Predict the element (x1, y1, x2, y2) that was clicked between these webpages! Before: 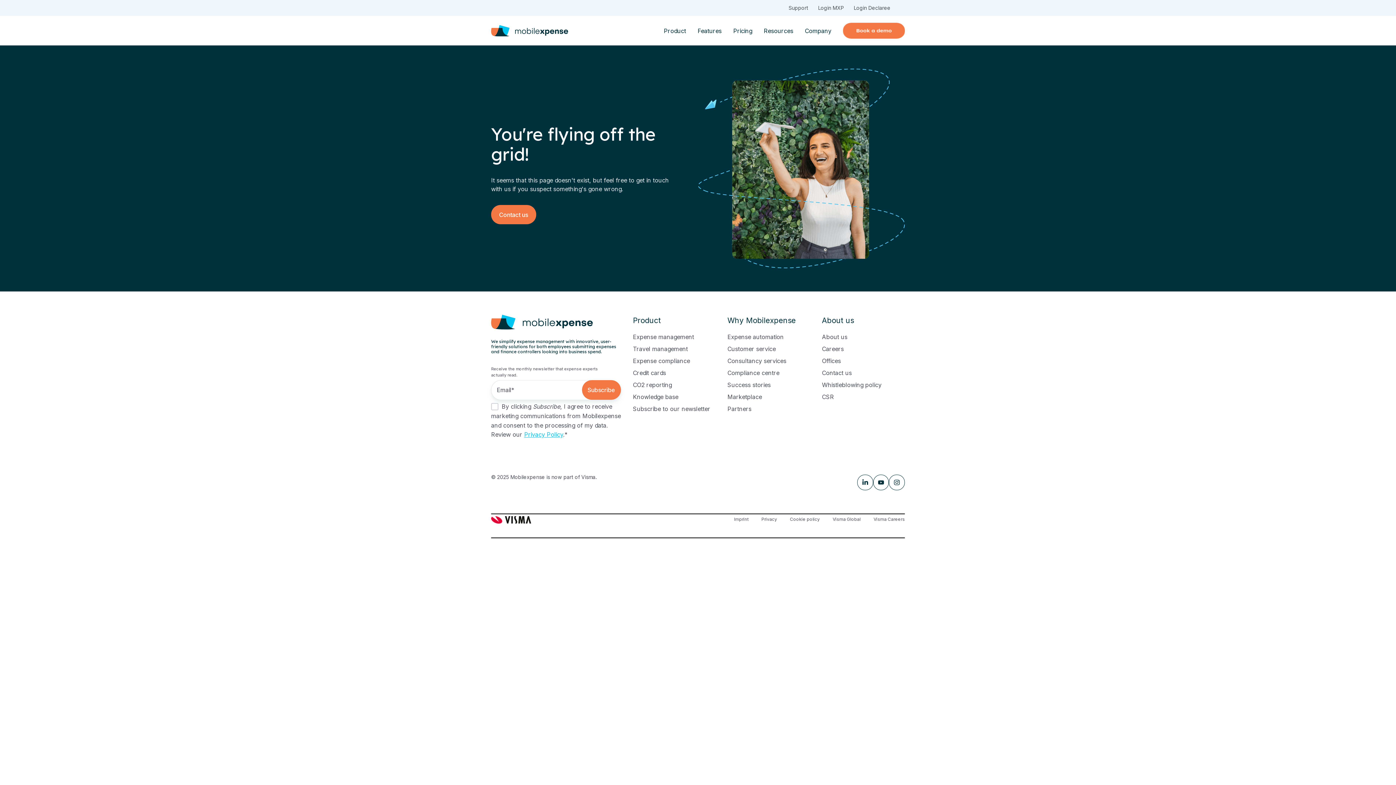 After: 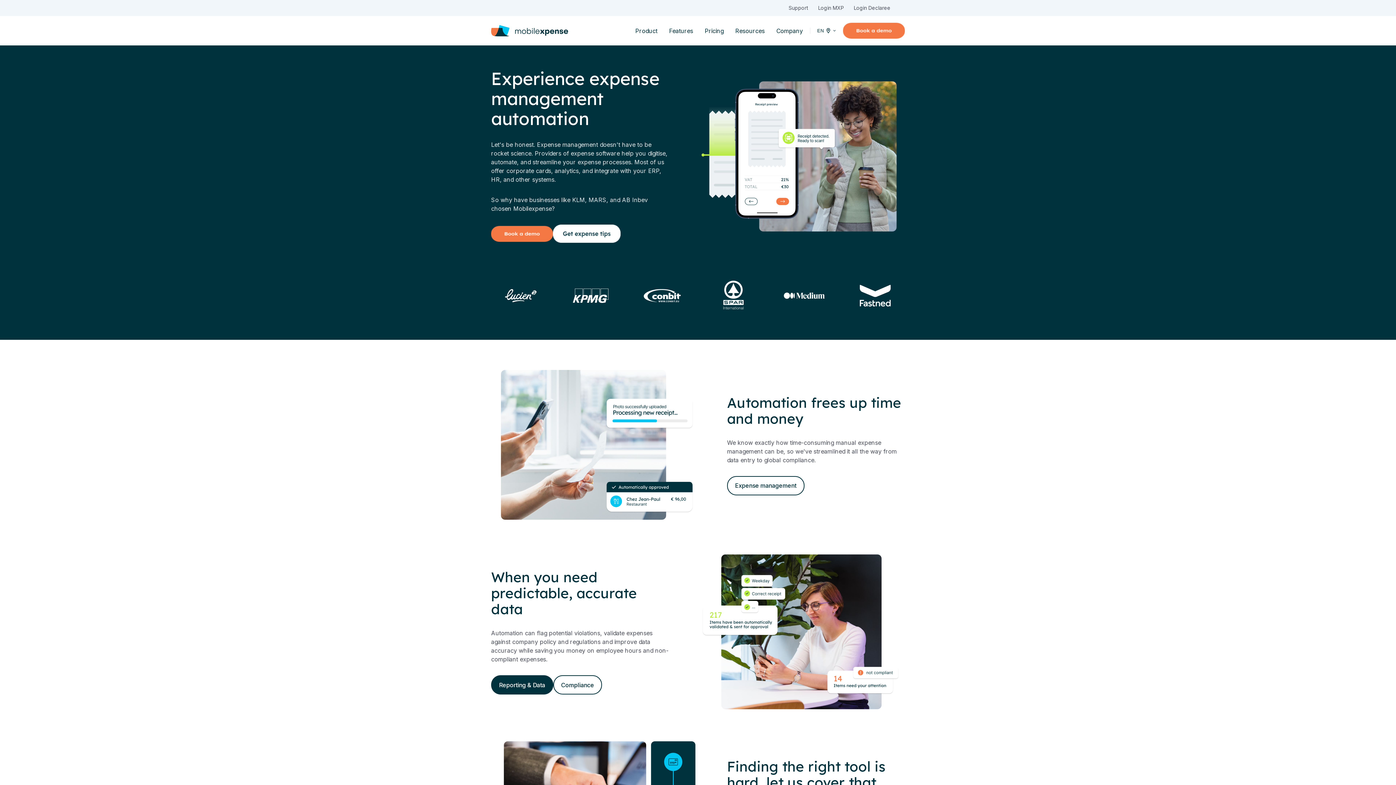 Action: bbox: (727, 333, 783, 340) label: Expense automation